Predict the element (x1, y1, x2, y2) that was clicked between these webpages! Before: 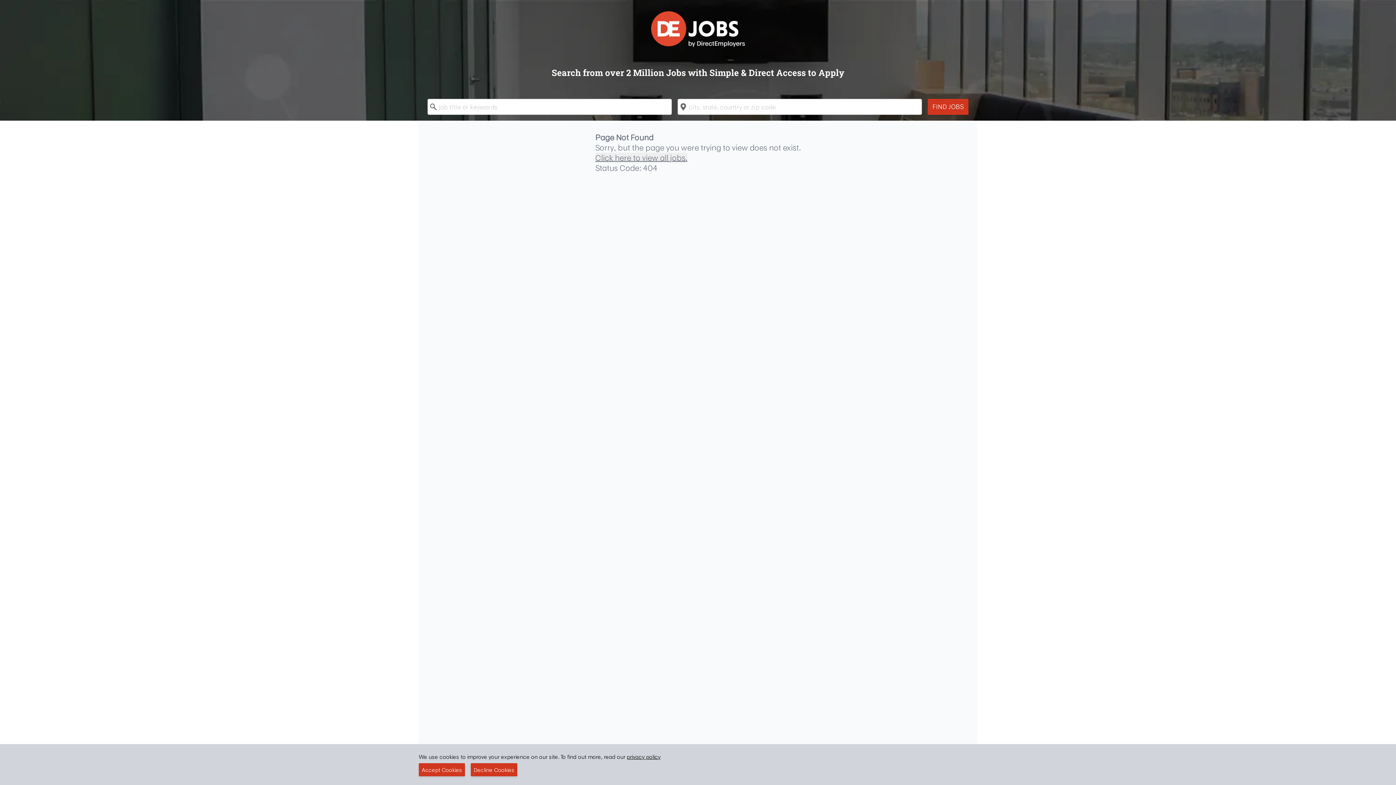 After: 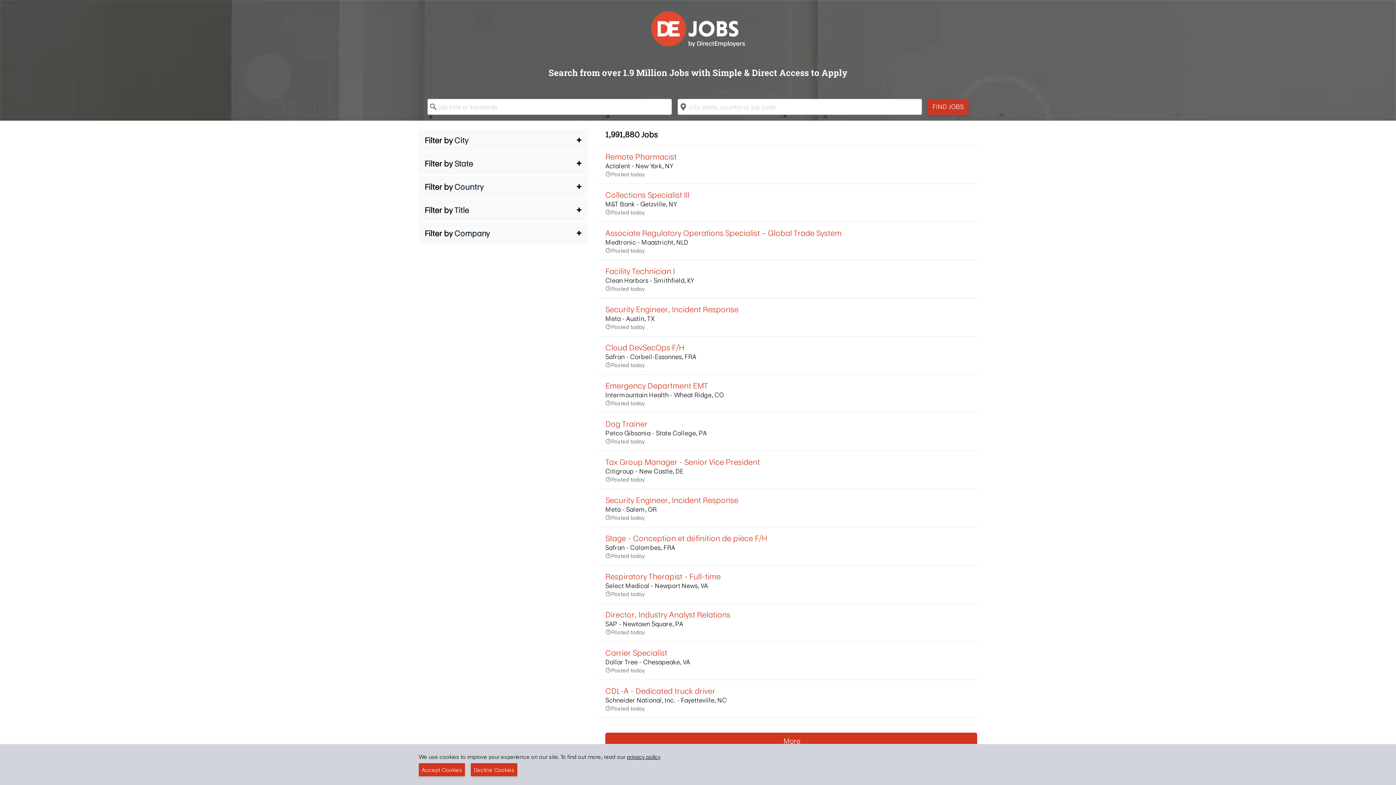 Action: label: FIND JOBS bbox: (928, 98, 968, 114)